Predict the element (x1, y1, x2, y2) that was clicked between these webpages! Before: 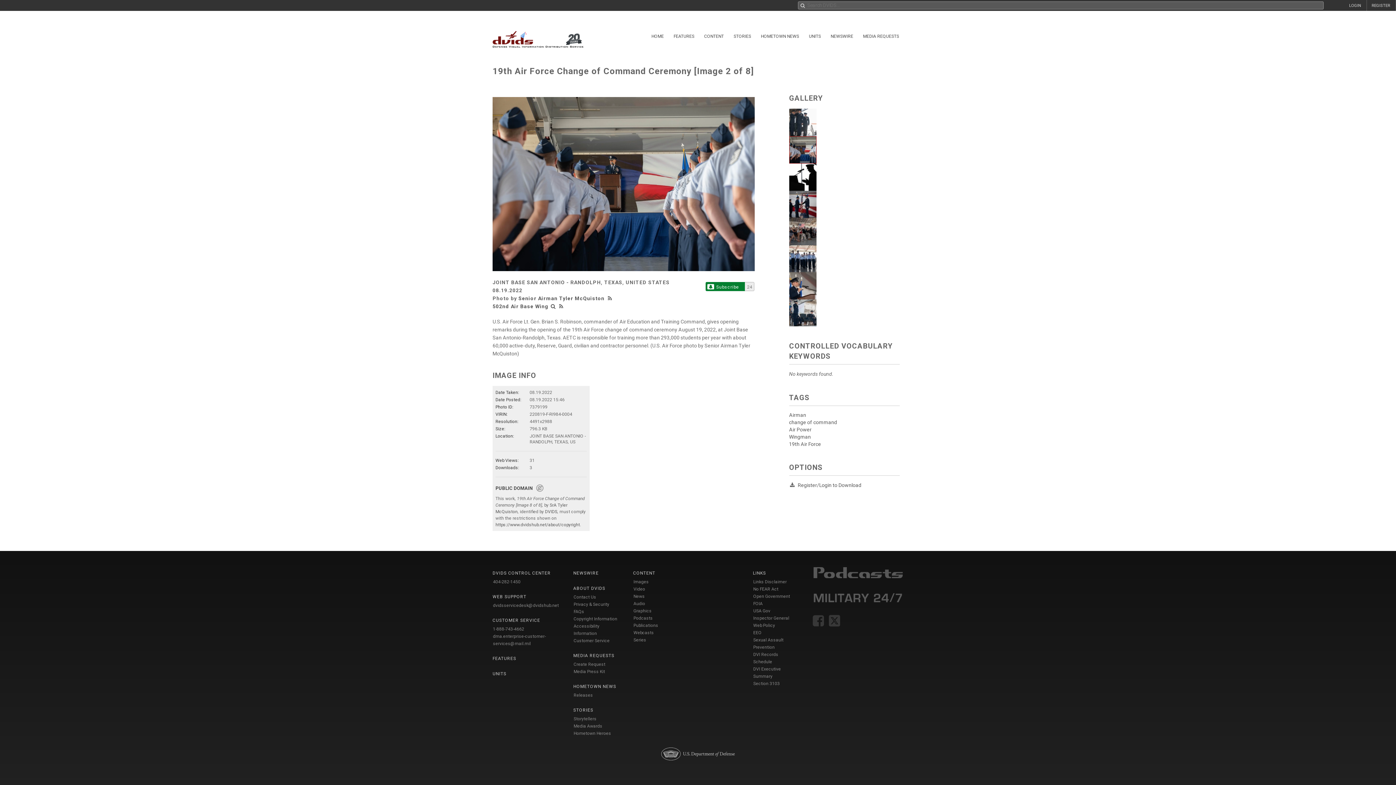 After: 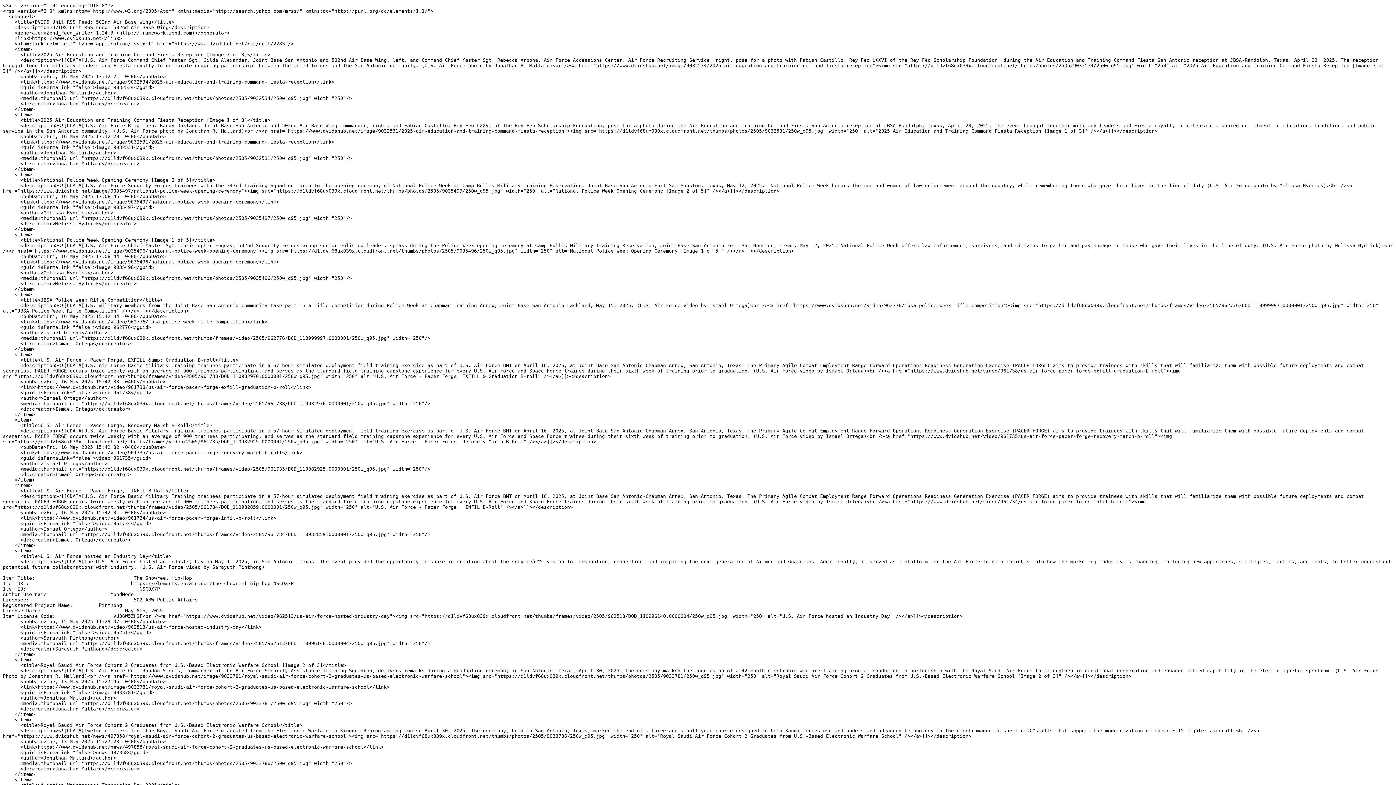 Action: bbox: (558, 303, 564, 309)